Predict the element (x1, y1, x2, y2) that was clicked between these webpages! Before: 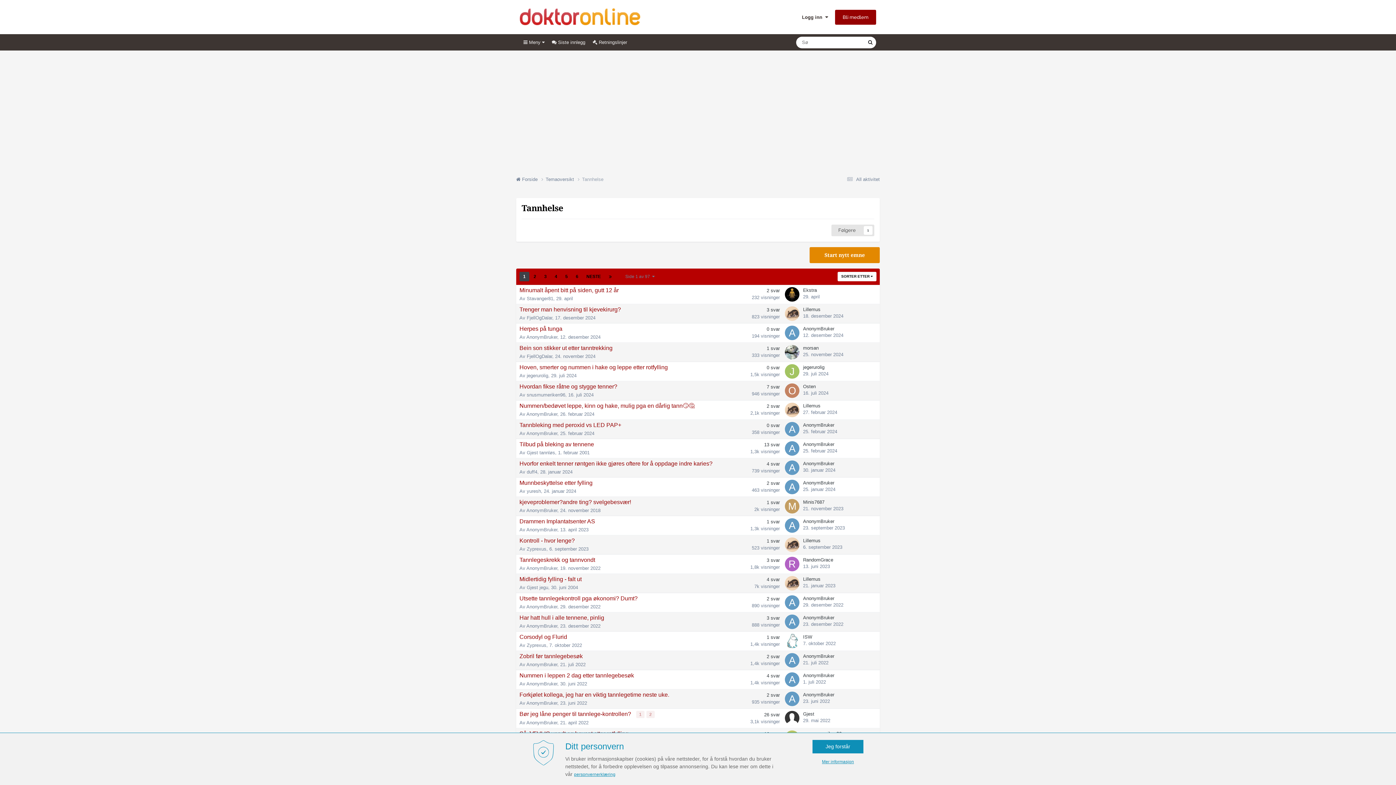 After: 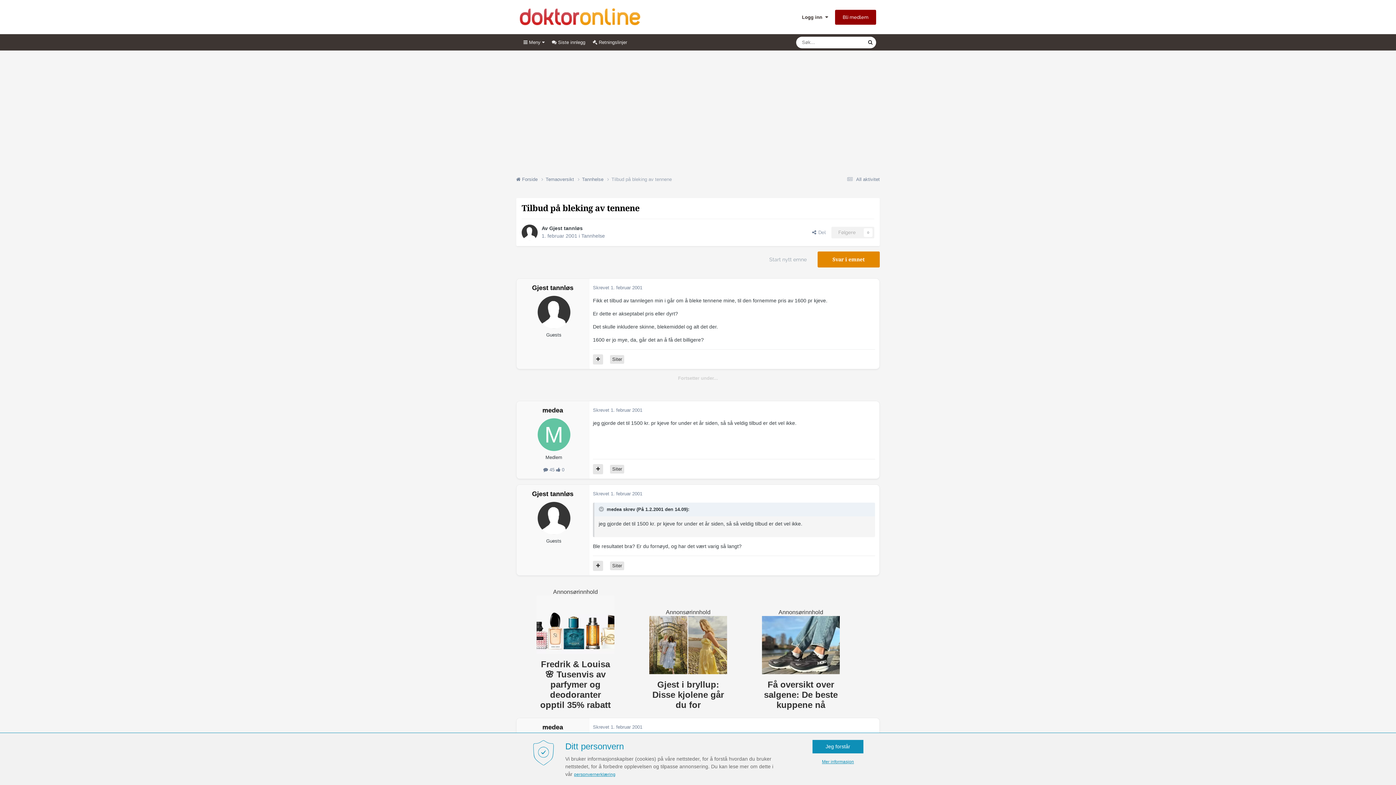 Action: label: Tilbud på bleking av tennene bbox: (519, 441, 594, 447)